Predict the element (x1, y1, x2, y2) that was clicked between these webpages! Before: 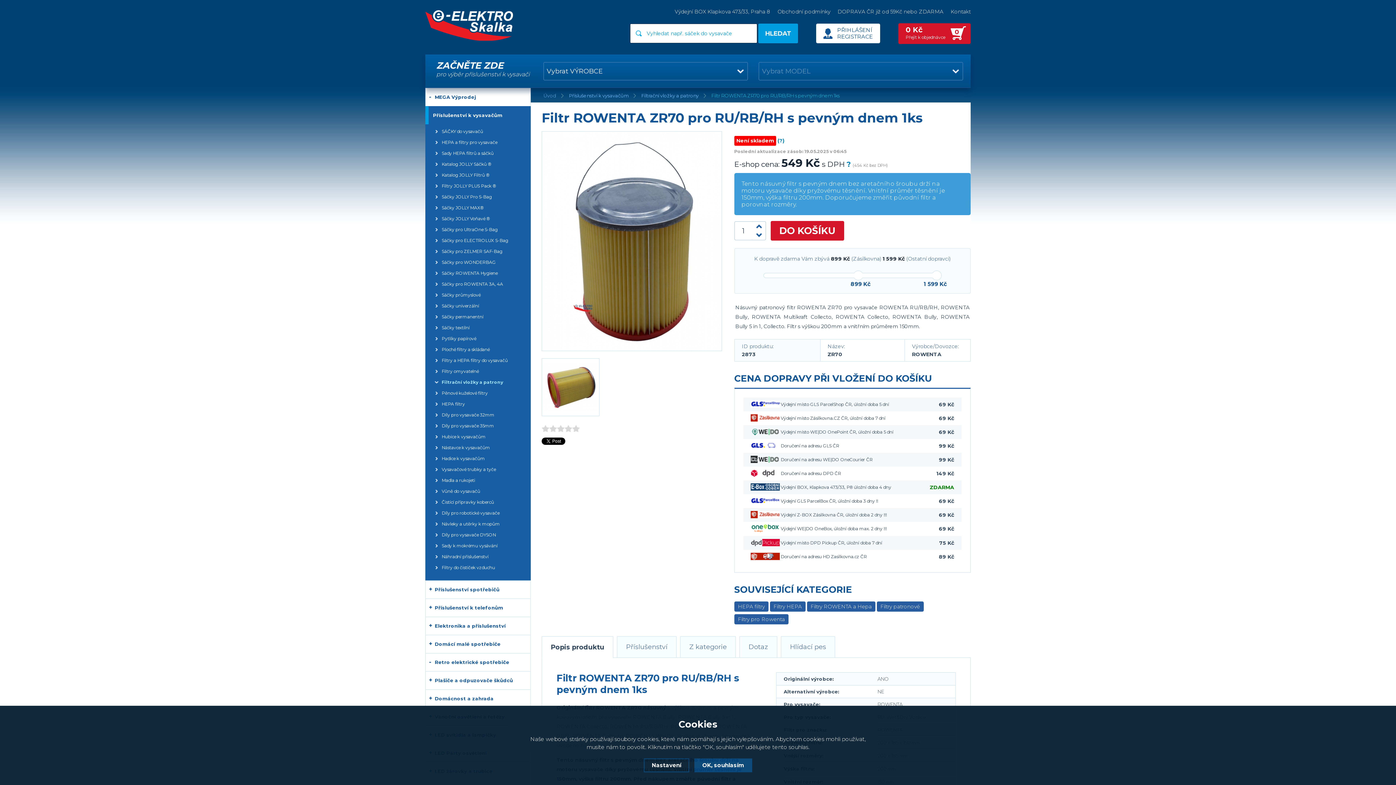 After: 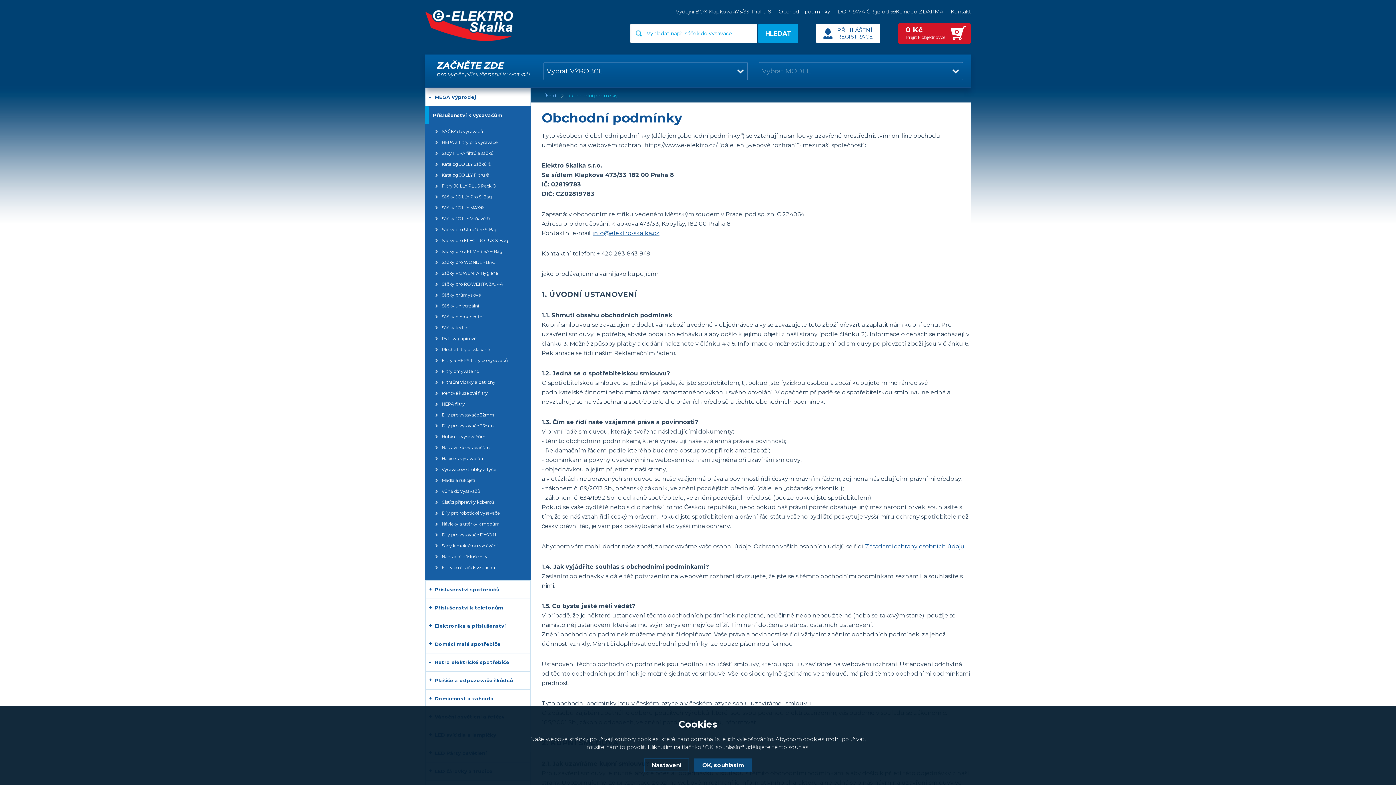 Action: label: Obchodní podmínky bbox: (777, 8, 830, 14)